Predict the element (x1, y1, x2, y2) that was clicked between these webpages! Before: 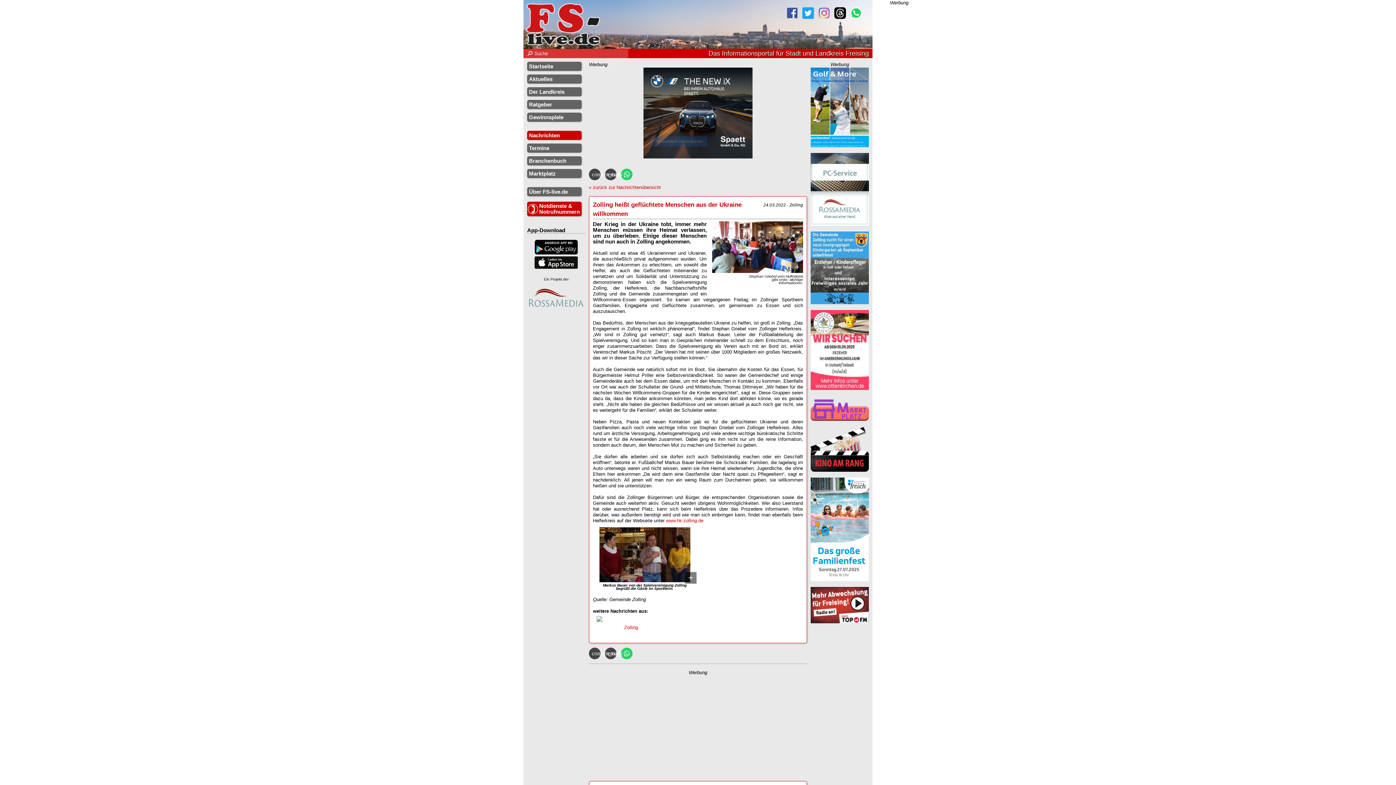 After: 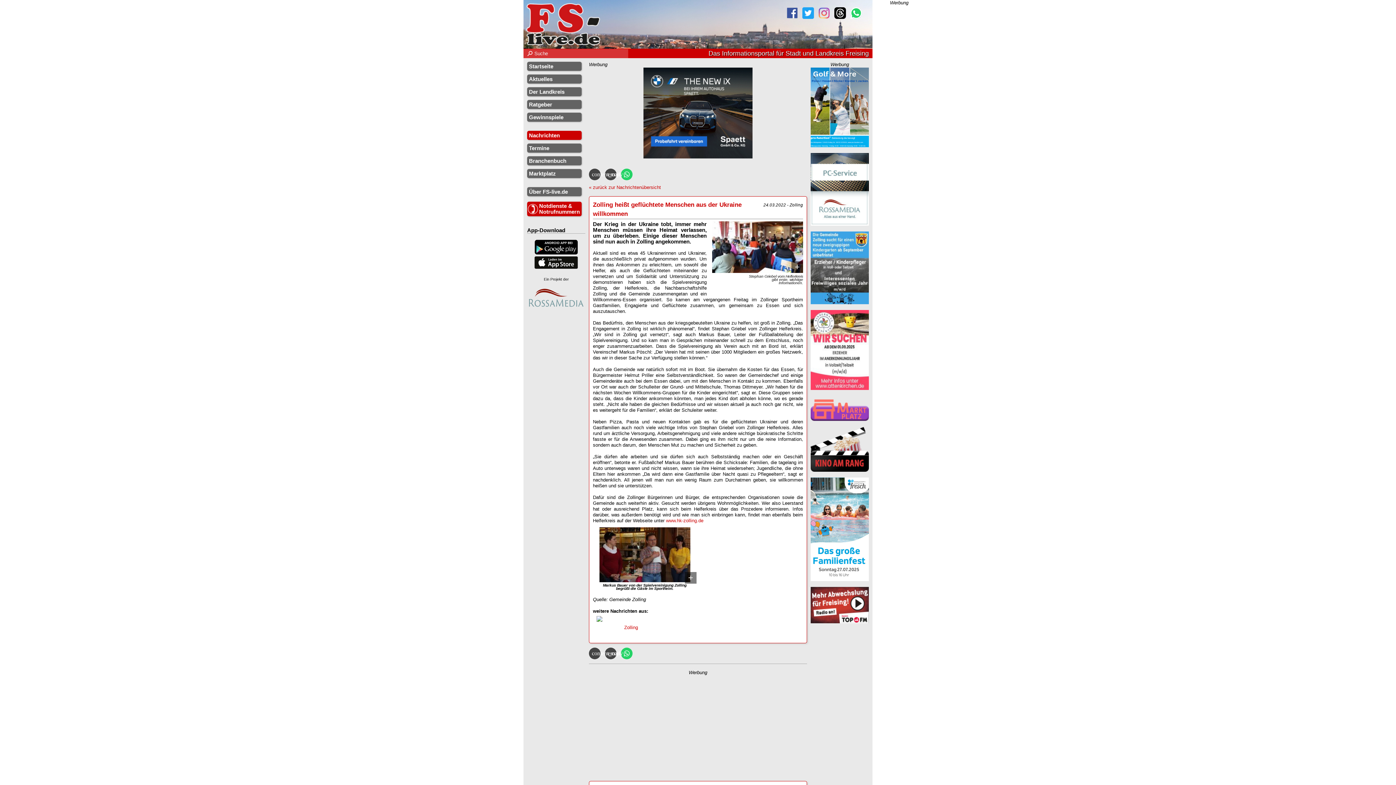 Action: bbox: (850, 7, 862, 18)